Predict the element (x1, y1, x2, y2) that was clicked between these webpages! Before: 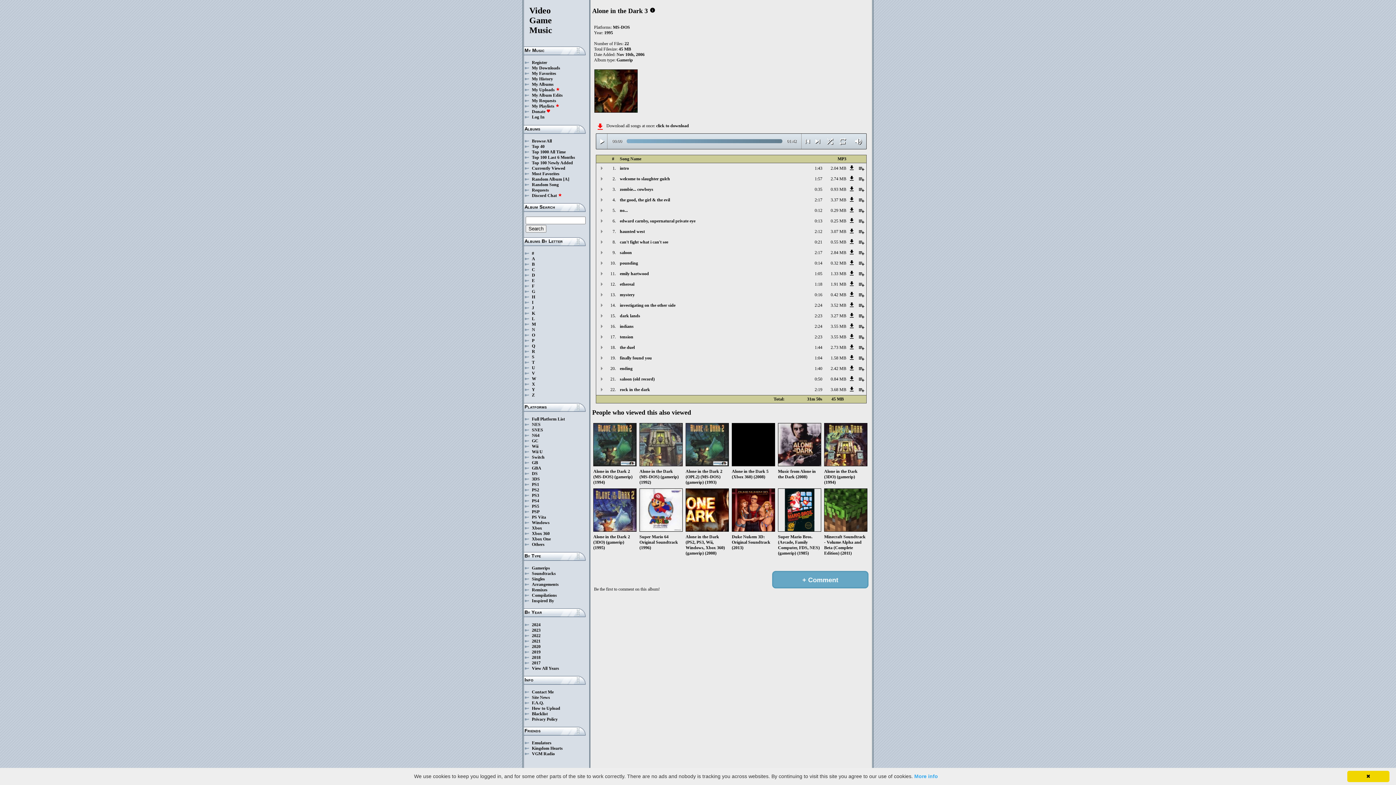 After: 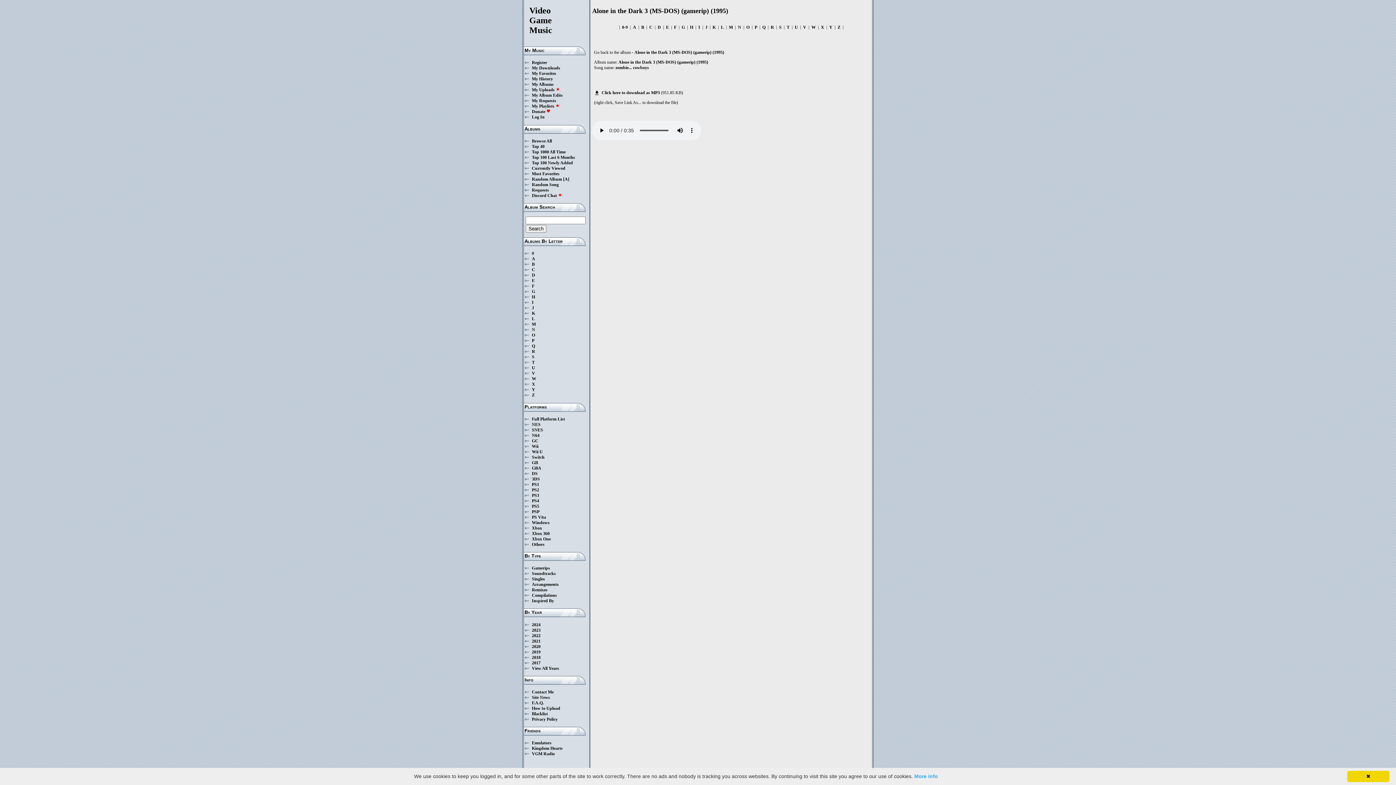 Action: bbox: (848, 188, 855, 193) label: get_app